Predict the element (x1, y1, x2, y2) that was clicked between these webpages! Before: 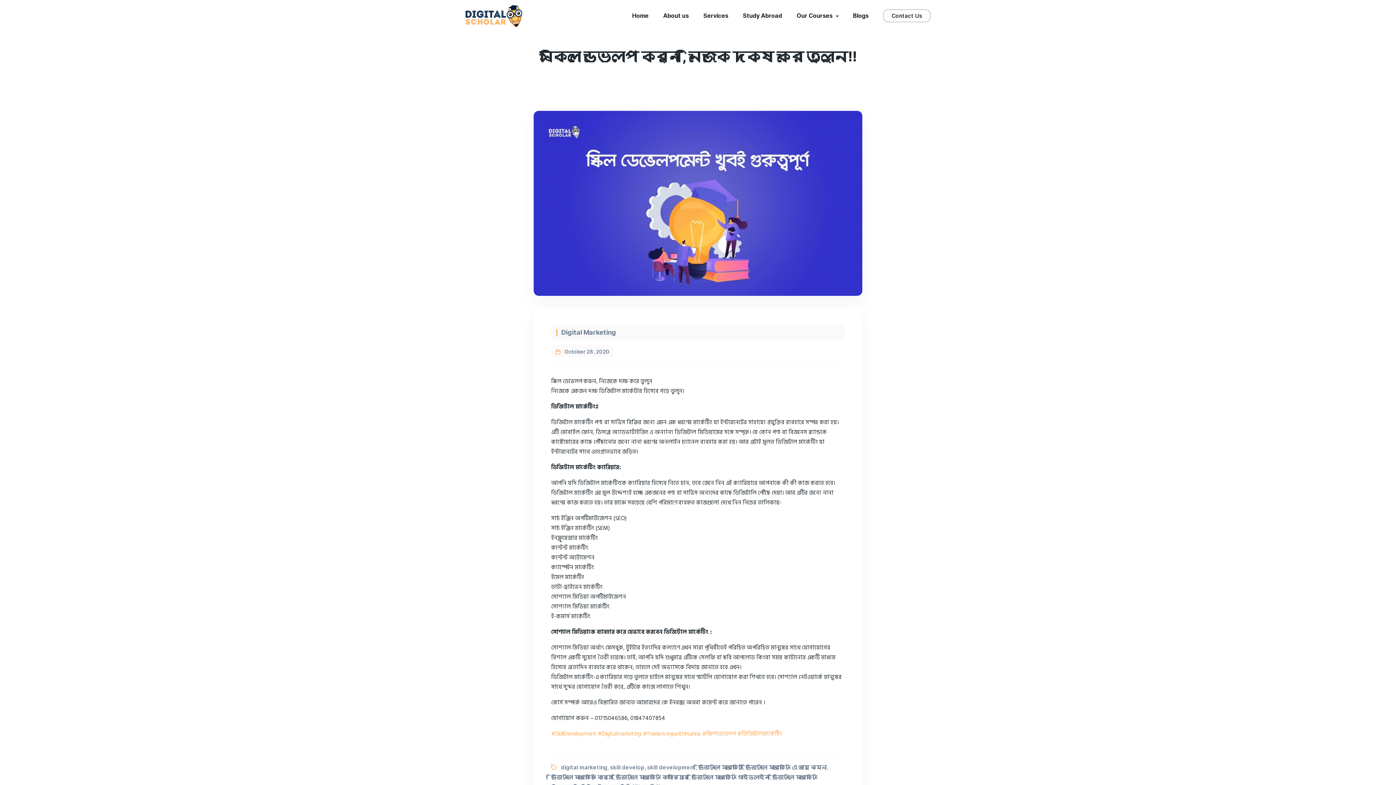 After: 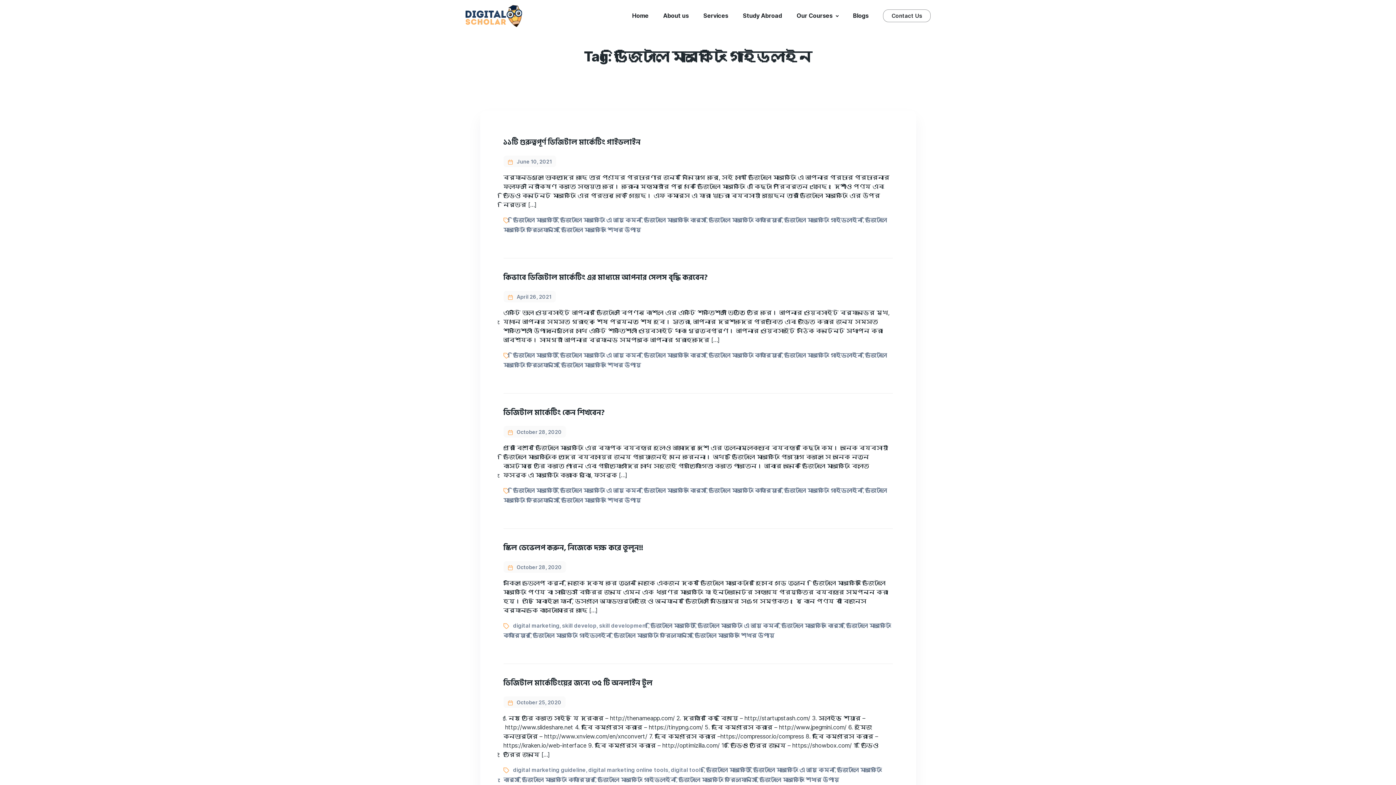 Action: label: ডিজিটাল মার্কেটিং গাইডলাইন bbox: (691, 774, 770, 781)